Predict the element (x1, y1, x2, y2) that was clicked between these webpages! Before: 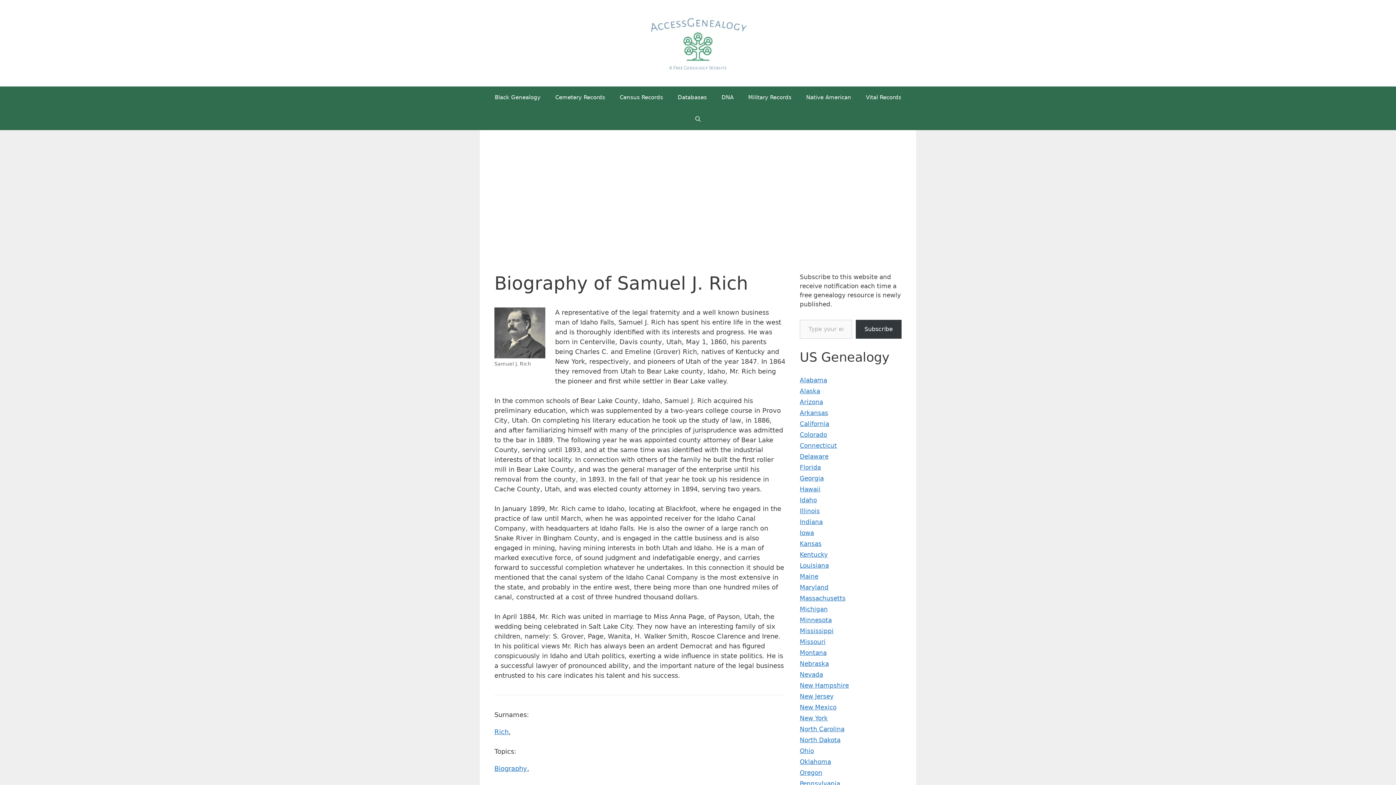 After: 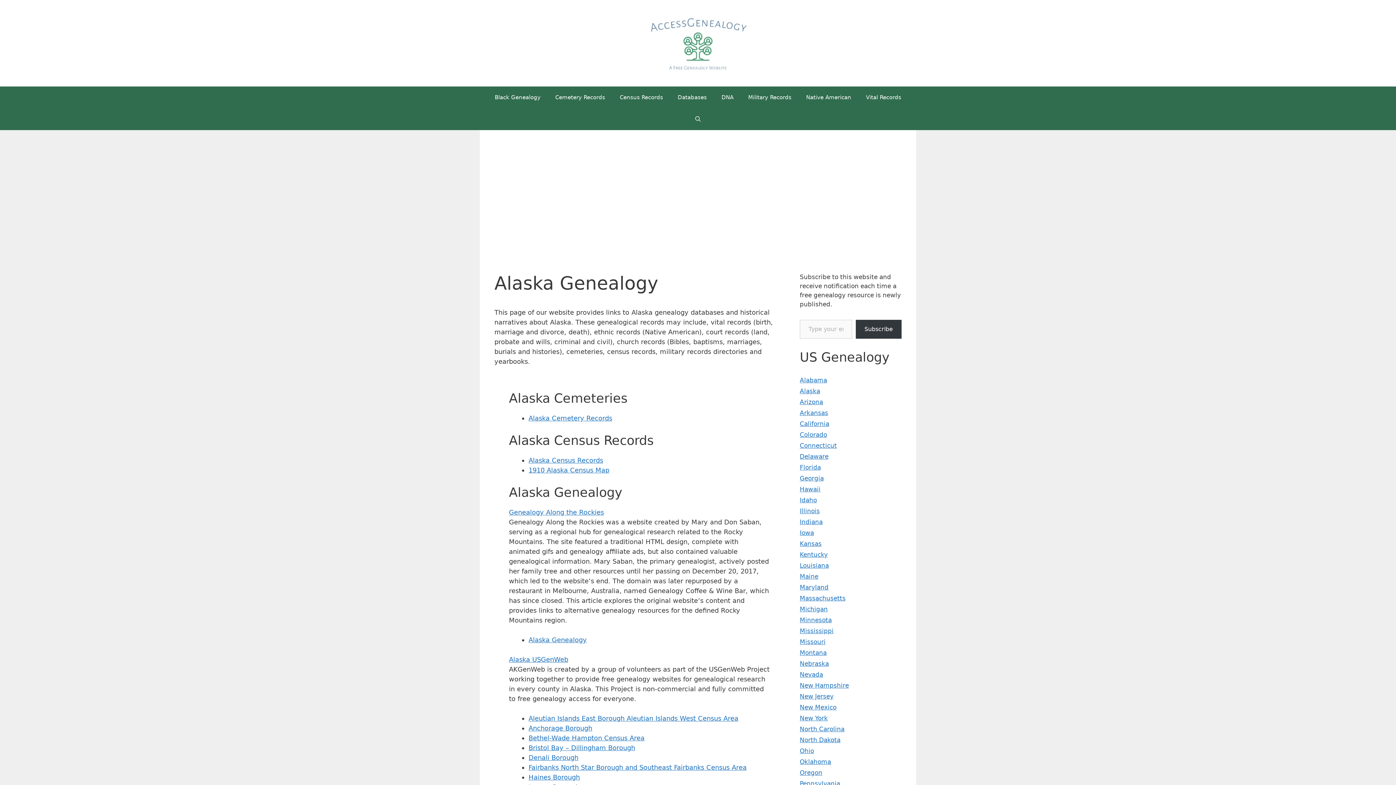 Action: label: Alaska bbox: (800, 387, 820, 394)